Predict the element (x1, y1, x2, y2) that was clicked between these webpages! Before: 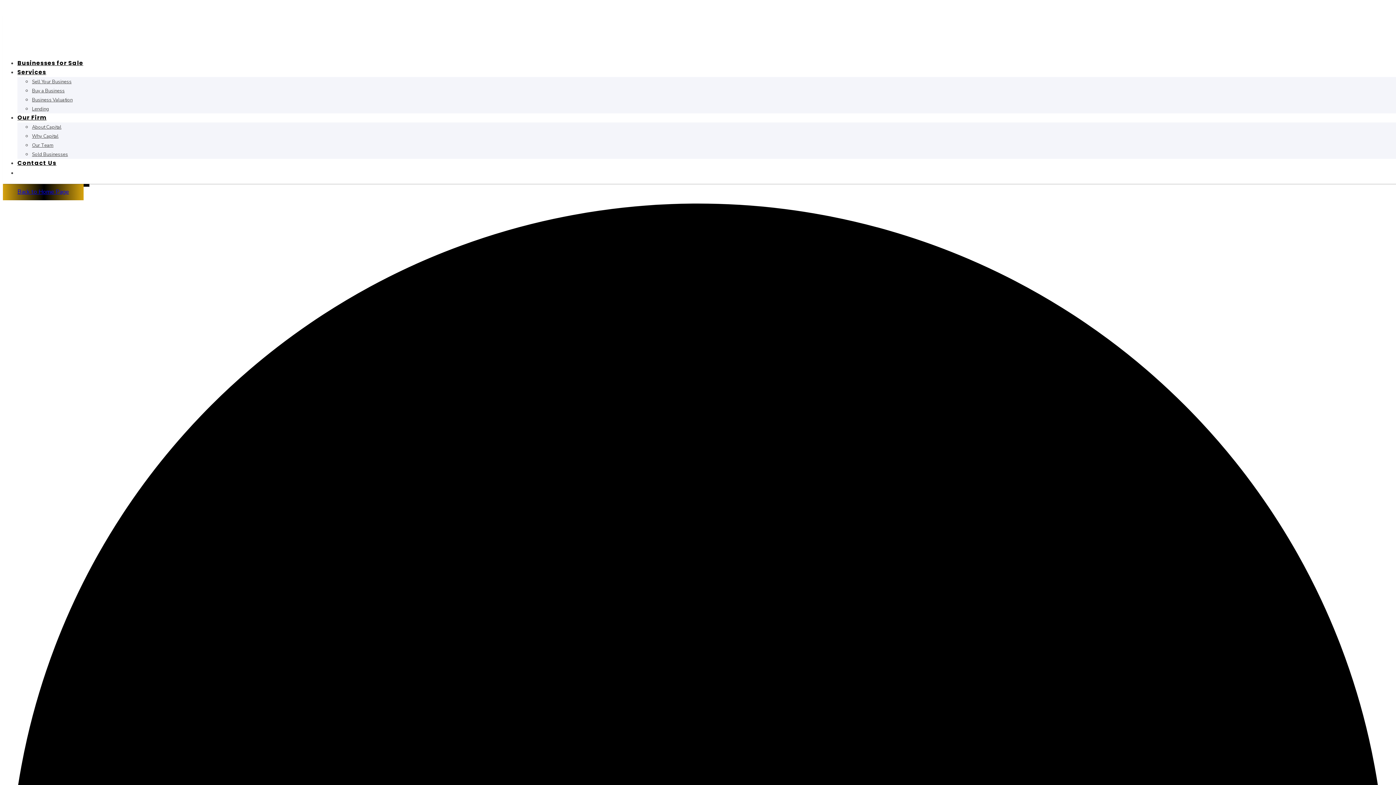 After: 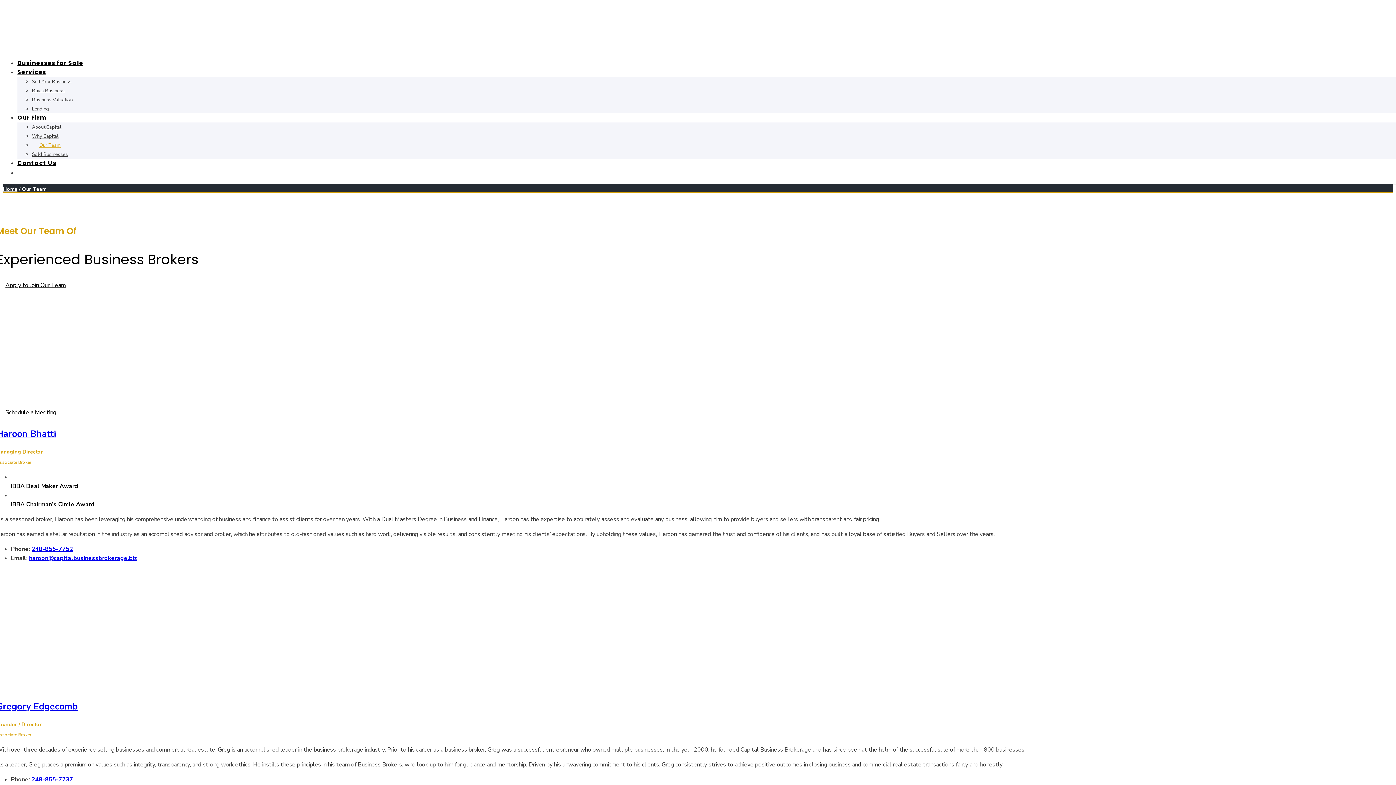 Action: bbox: (32, 142, 53, 148) label: Our Team